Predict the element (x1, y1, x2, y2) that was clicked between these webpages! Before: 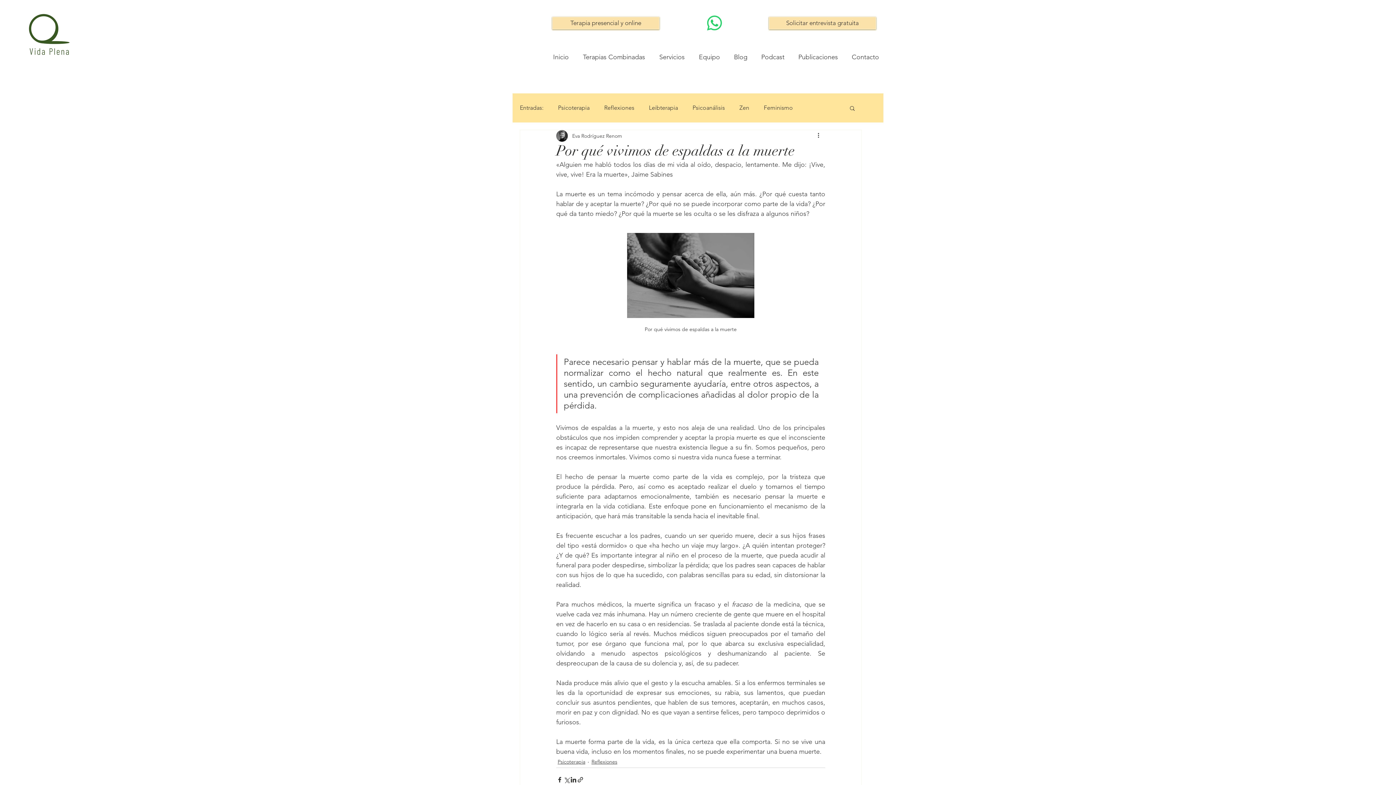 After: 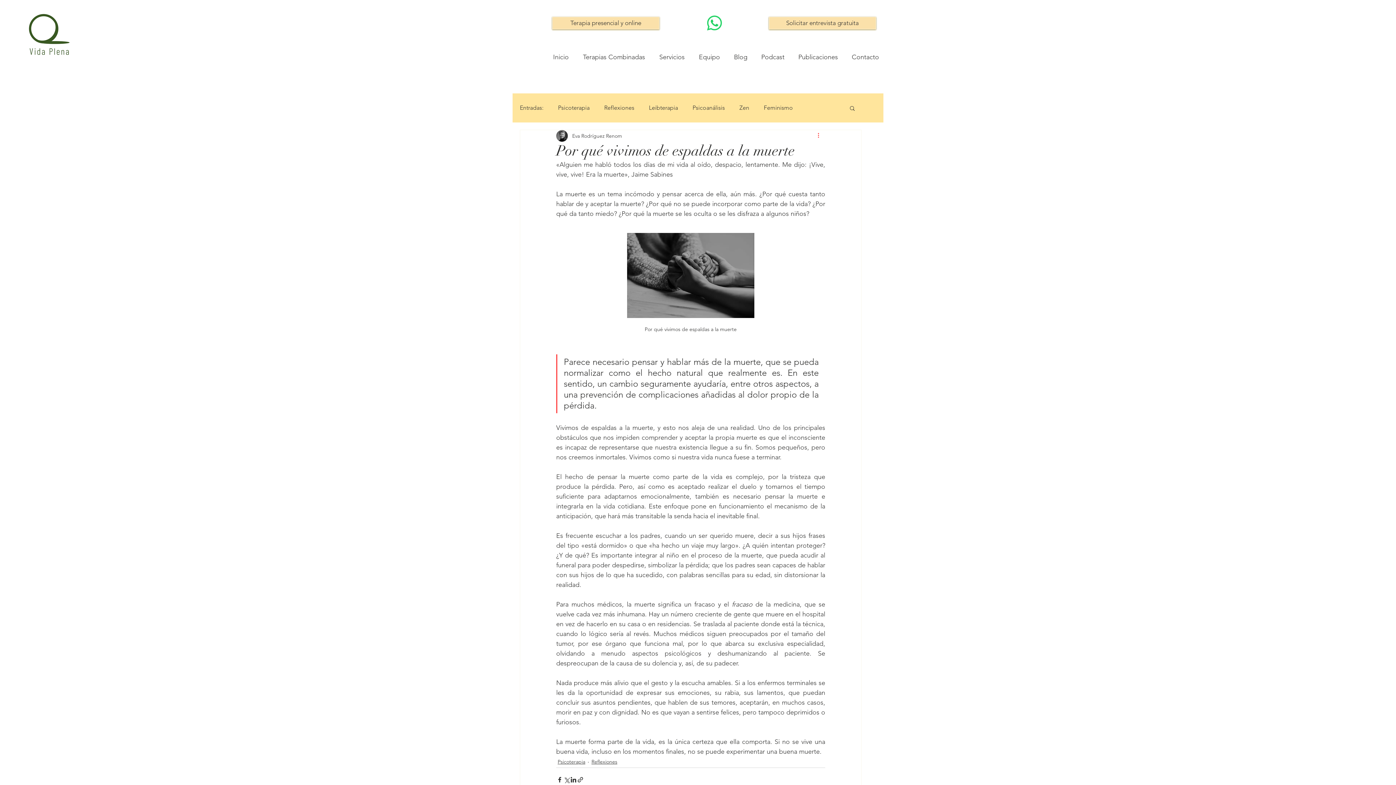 Action: bbox: (816, 131, 825, 140) label: Más acciones